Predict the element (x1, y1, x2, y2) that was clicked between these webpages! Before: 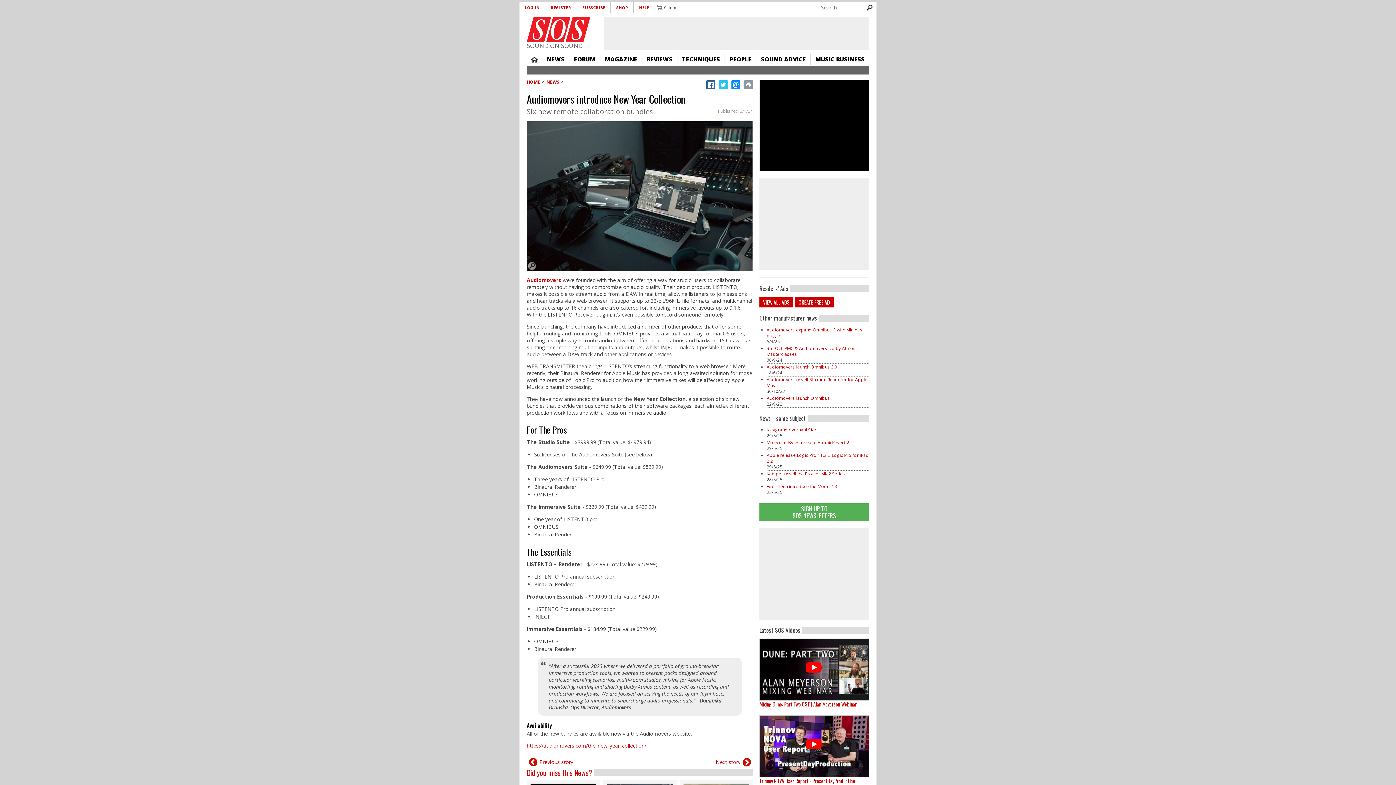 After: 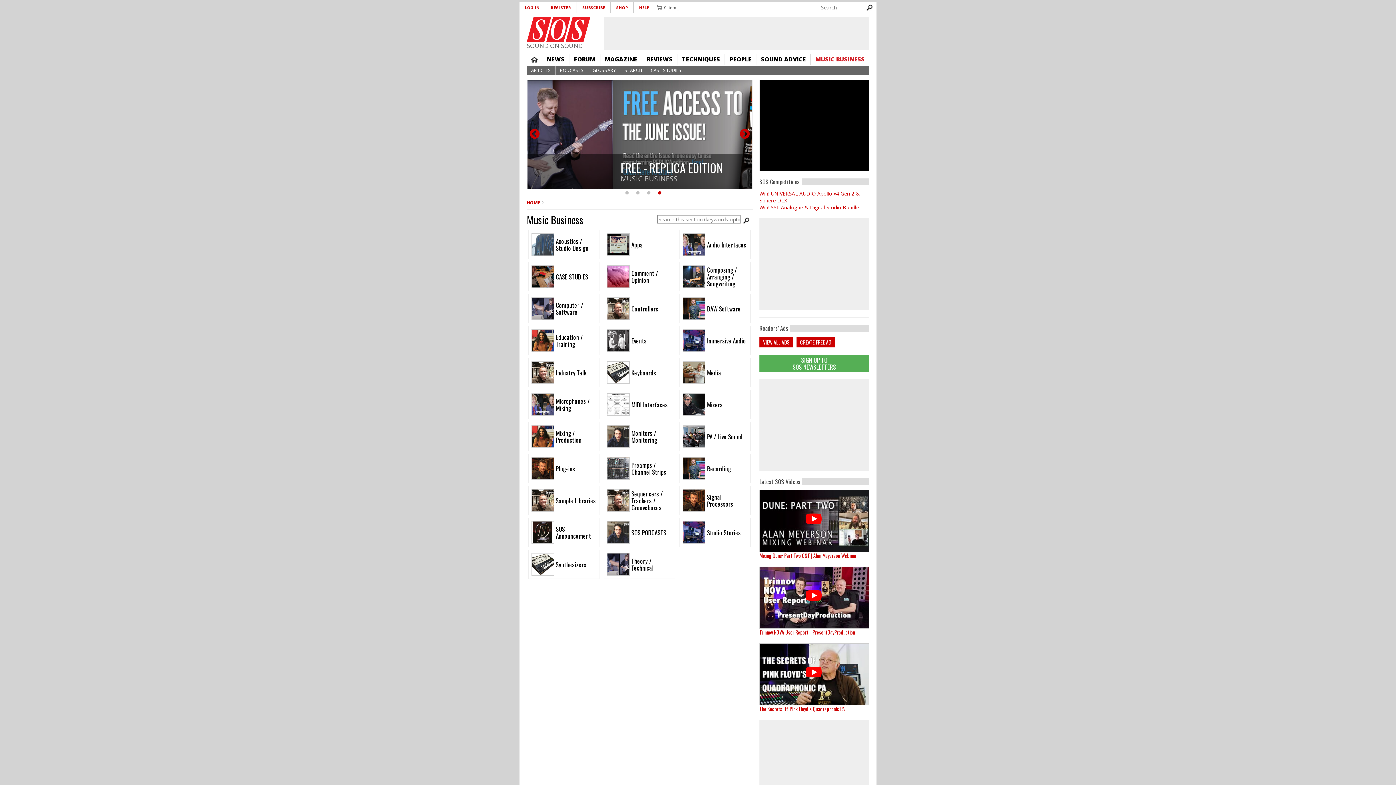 Action: bbox: (811, 53, 869, 65) label: MUSIC BUSINESS